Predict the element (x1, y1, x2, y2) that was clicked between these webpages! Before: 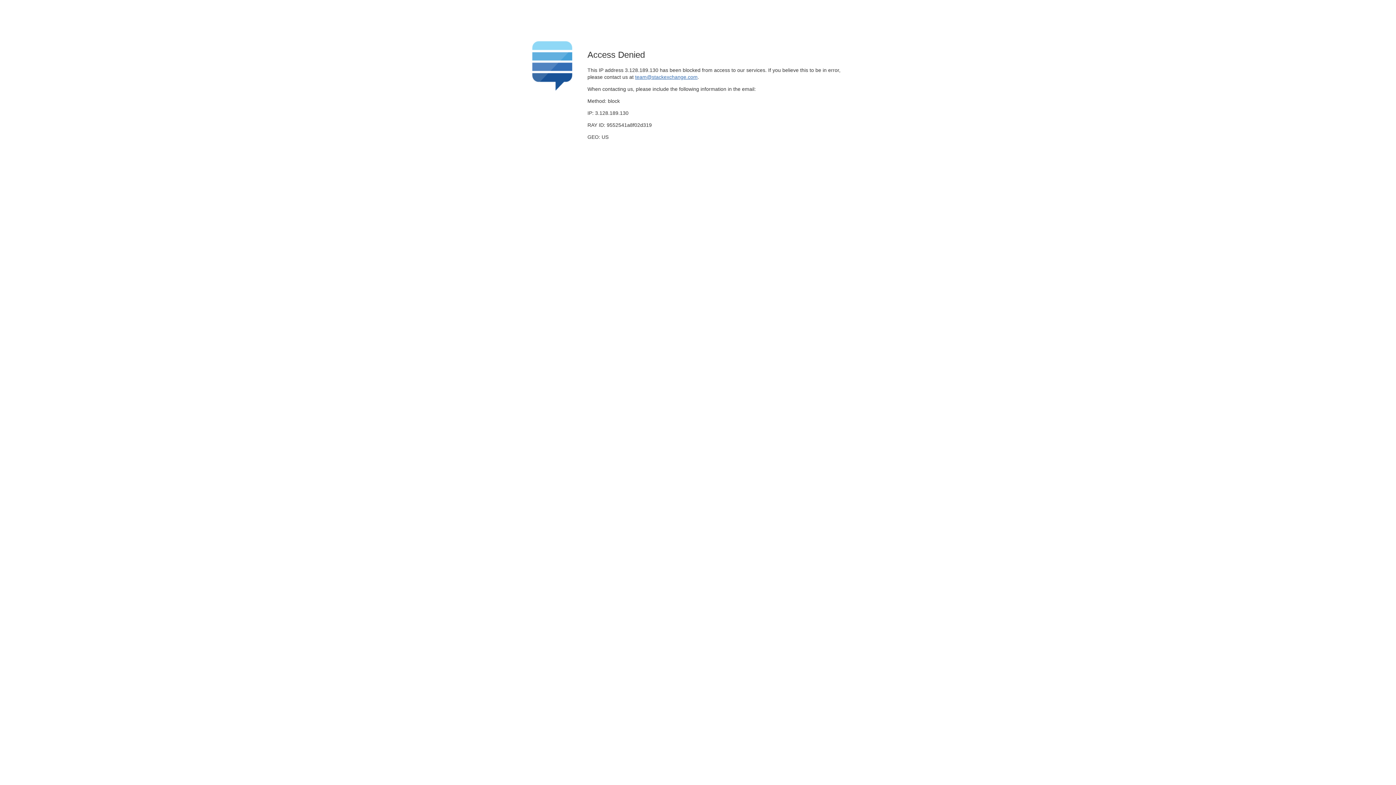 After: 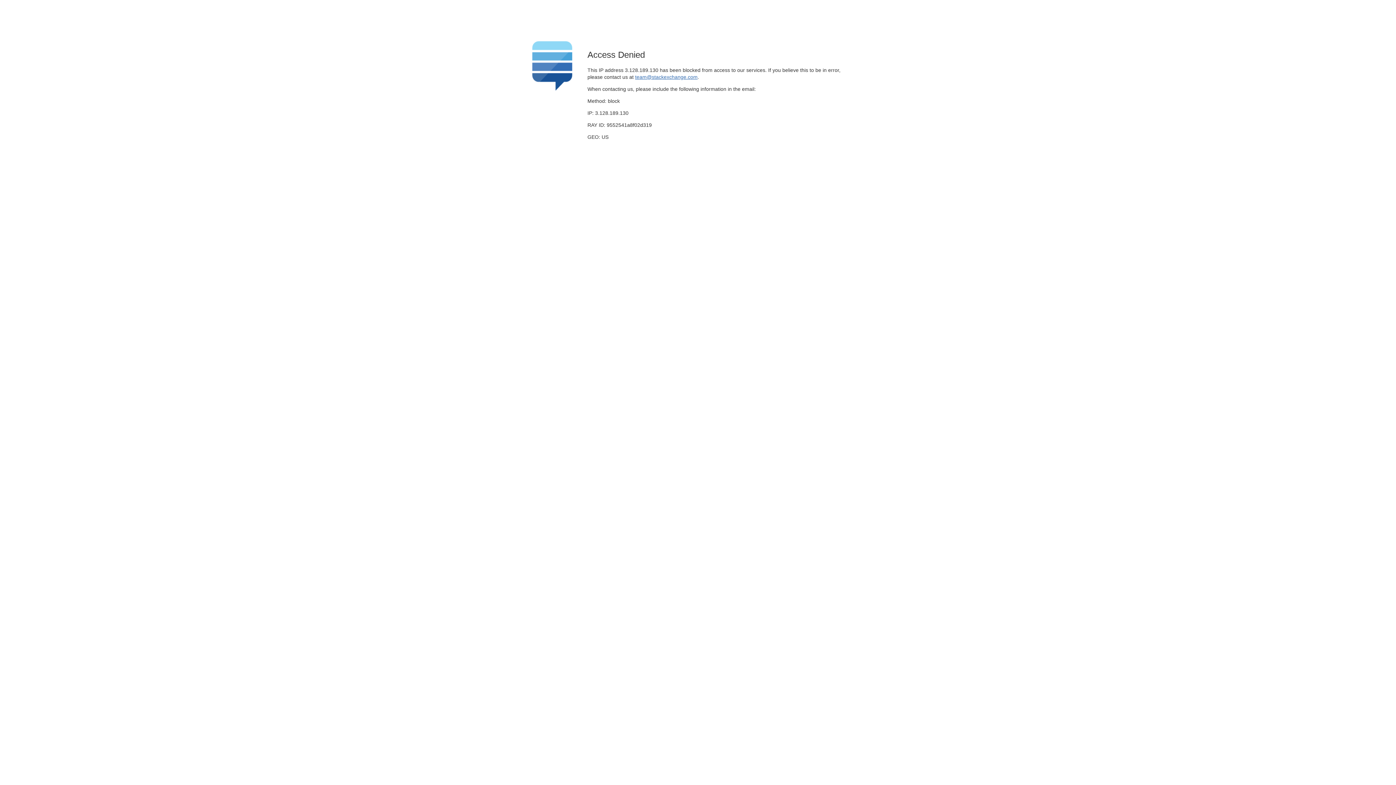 Action: label: team@stackexchange.com bbox: (635, 74, 697, 79)